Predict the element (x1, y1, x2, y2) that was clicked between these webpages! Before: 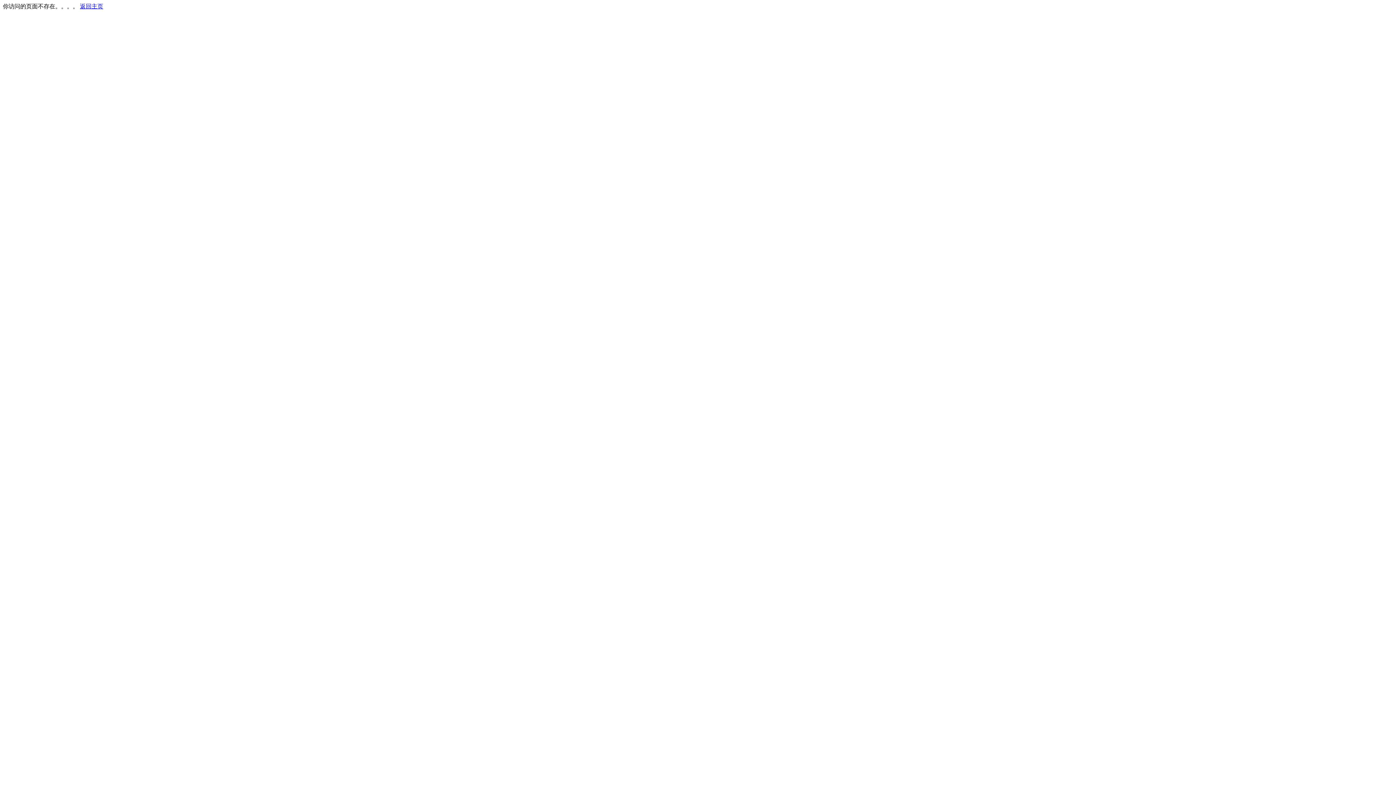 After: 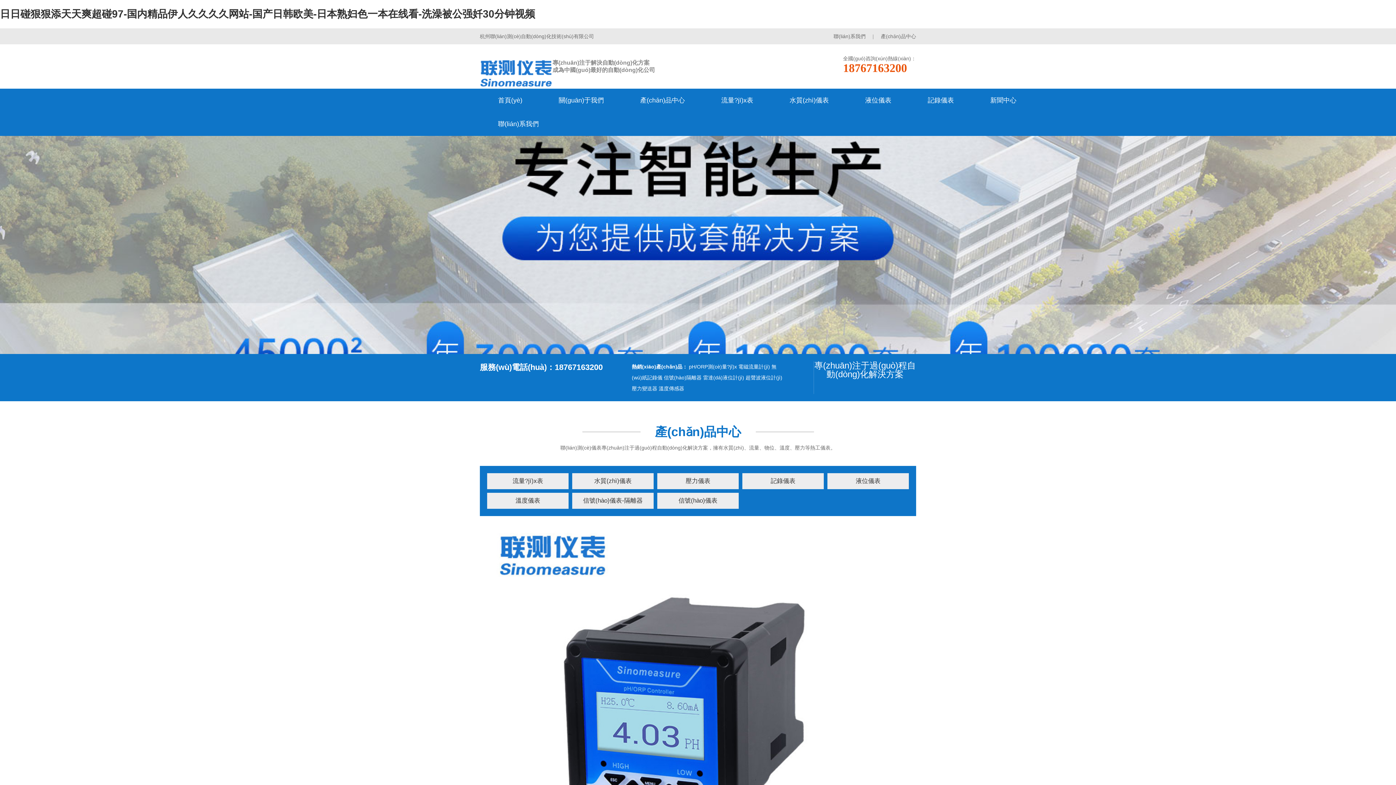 Action: bbox: (80, 3, 103, 9) label: 返回主页